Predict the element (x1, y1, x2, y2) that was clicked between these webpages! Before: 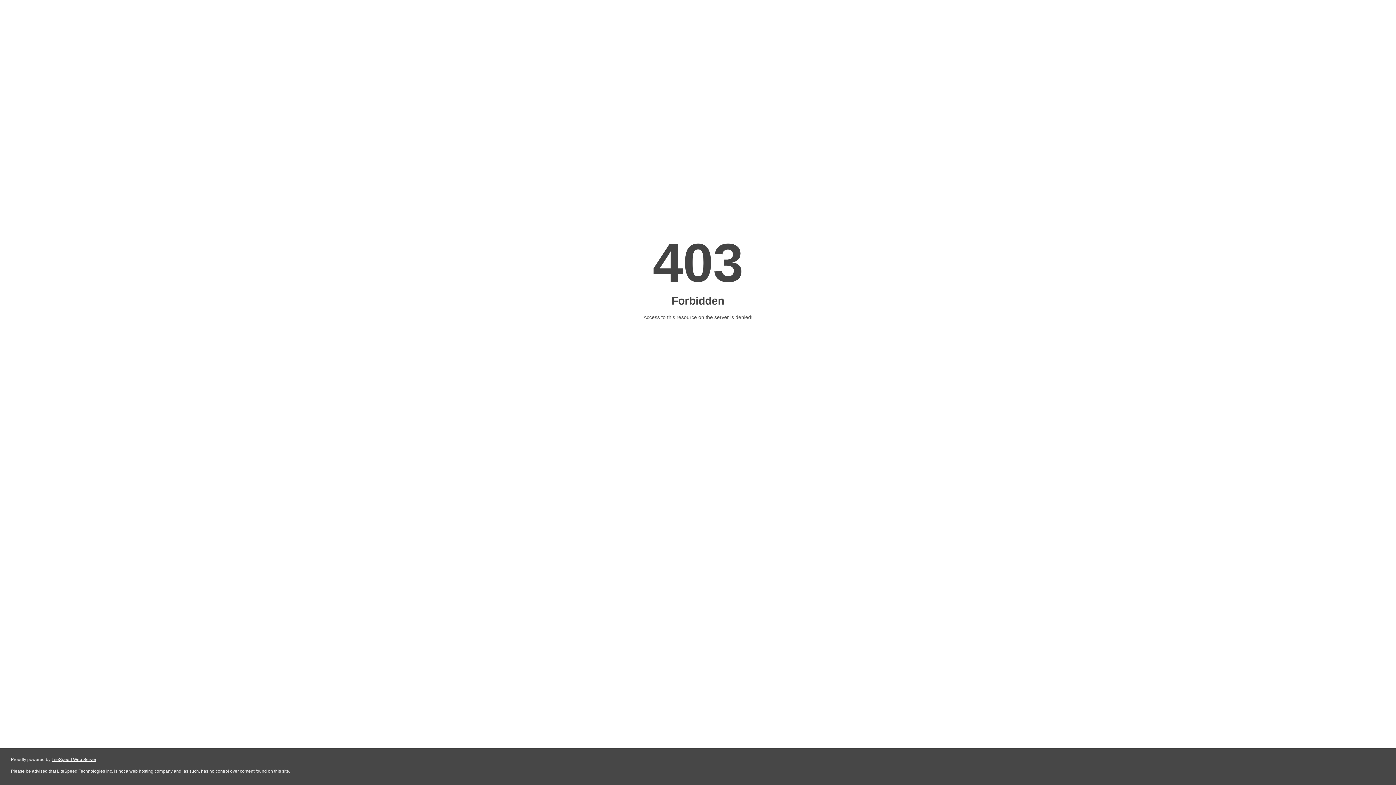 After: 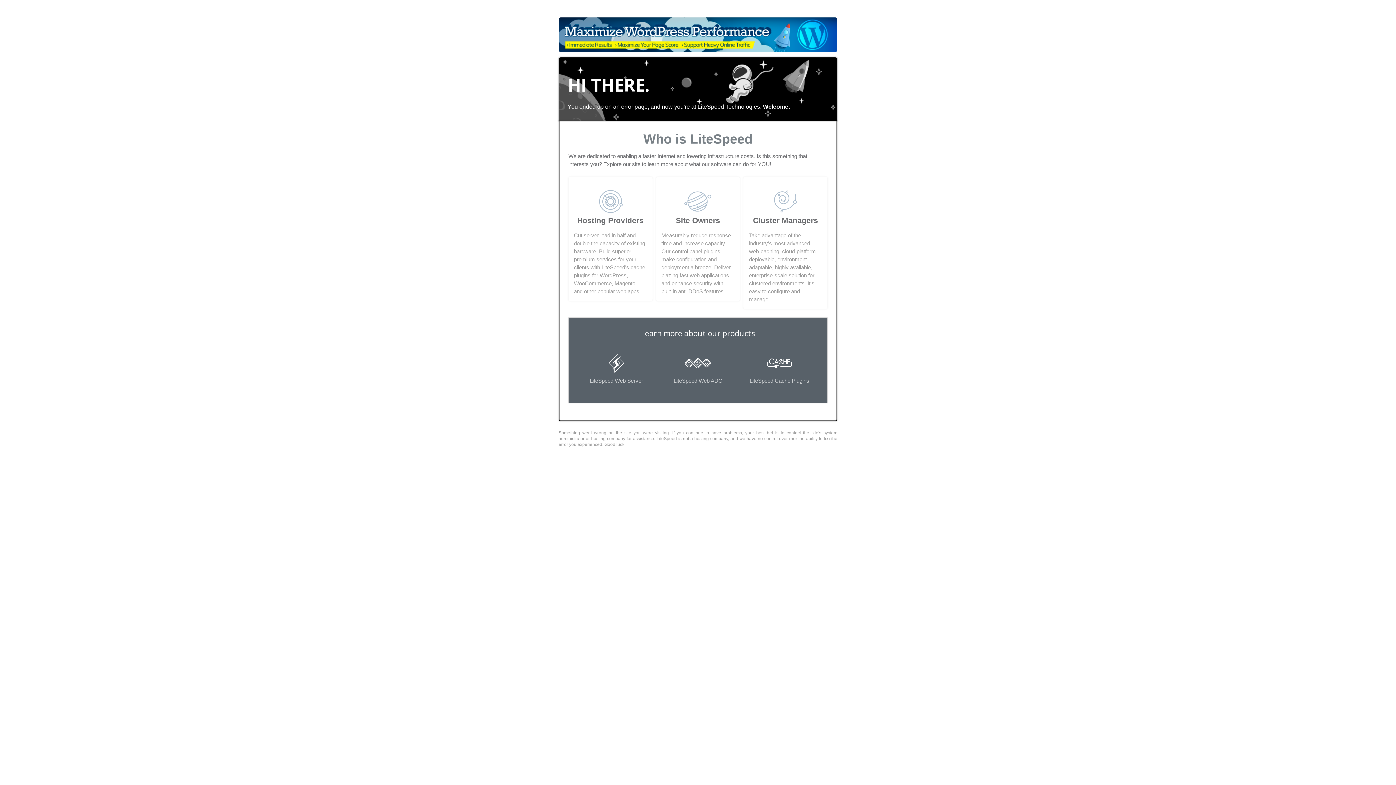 Action: bbox: (51, 757, 96, 762) label: LiteSpeed Web Server